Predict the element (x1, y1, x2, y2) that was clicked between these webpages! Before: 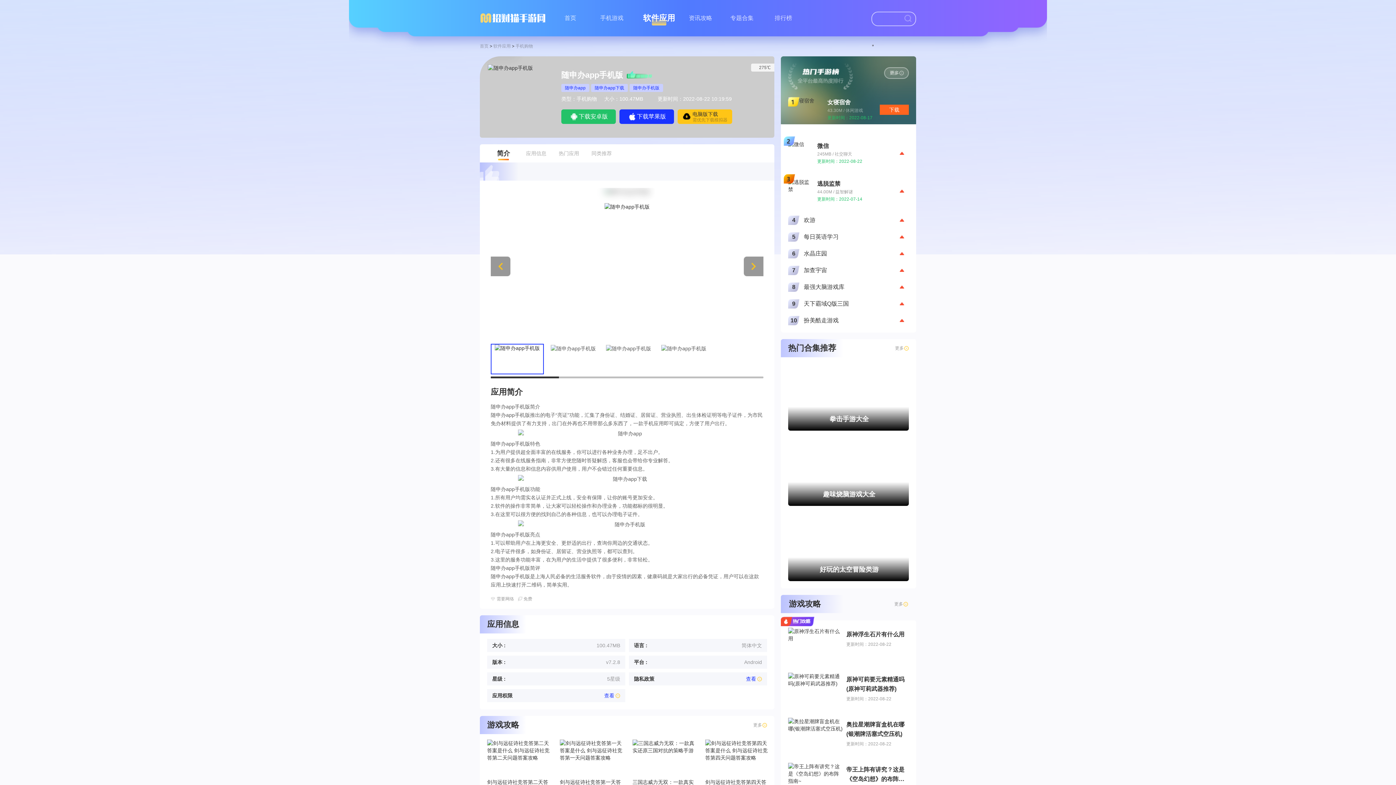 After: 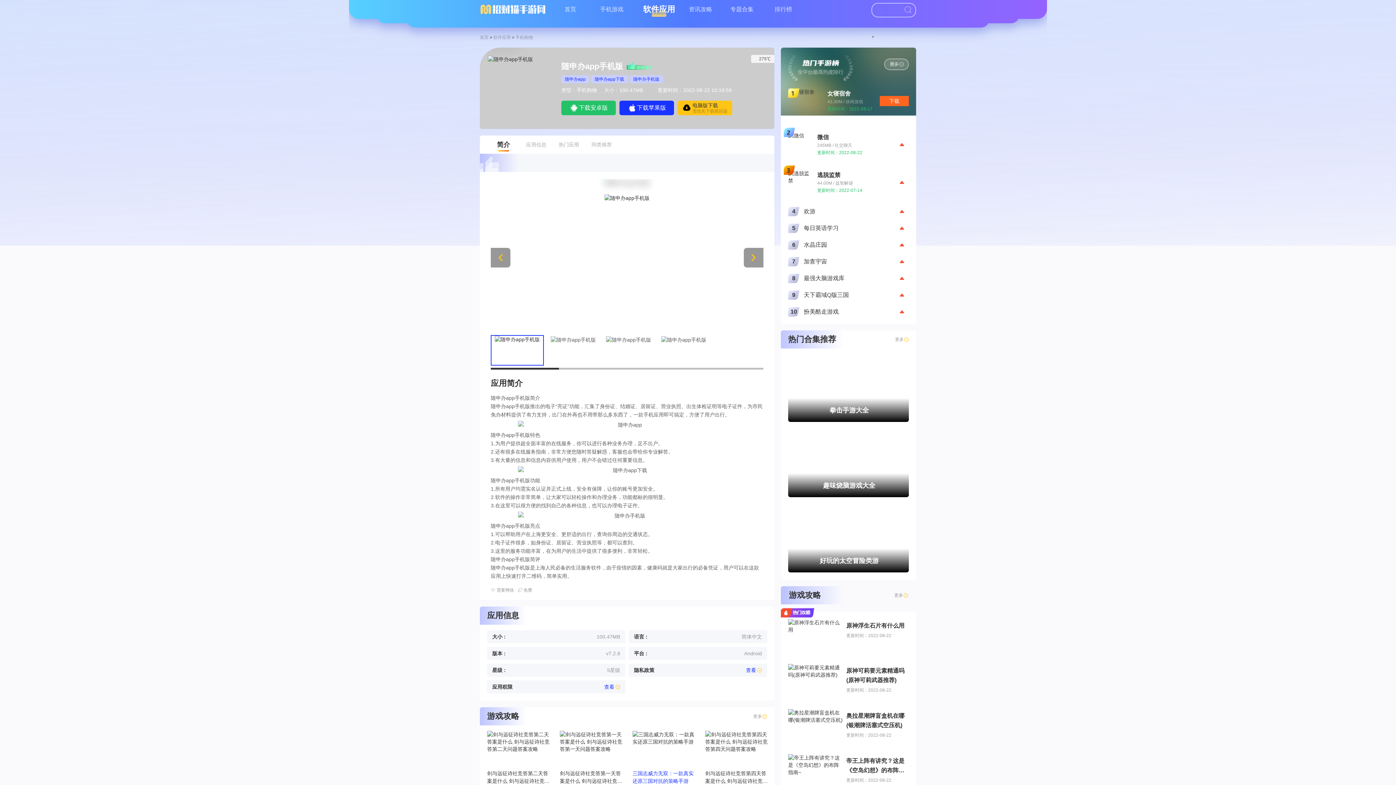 Action: label: 三国志威力无双：一款真实还原三国对抗的策略手游 bbox: (632, 740, 695, 794)